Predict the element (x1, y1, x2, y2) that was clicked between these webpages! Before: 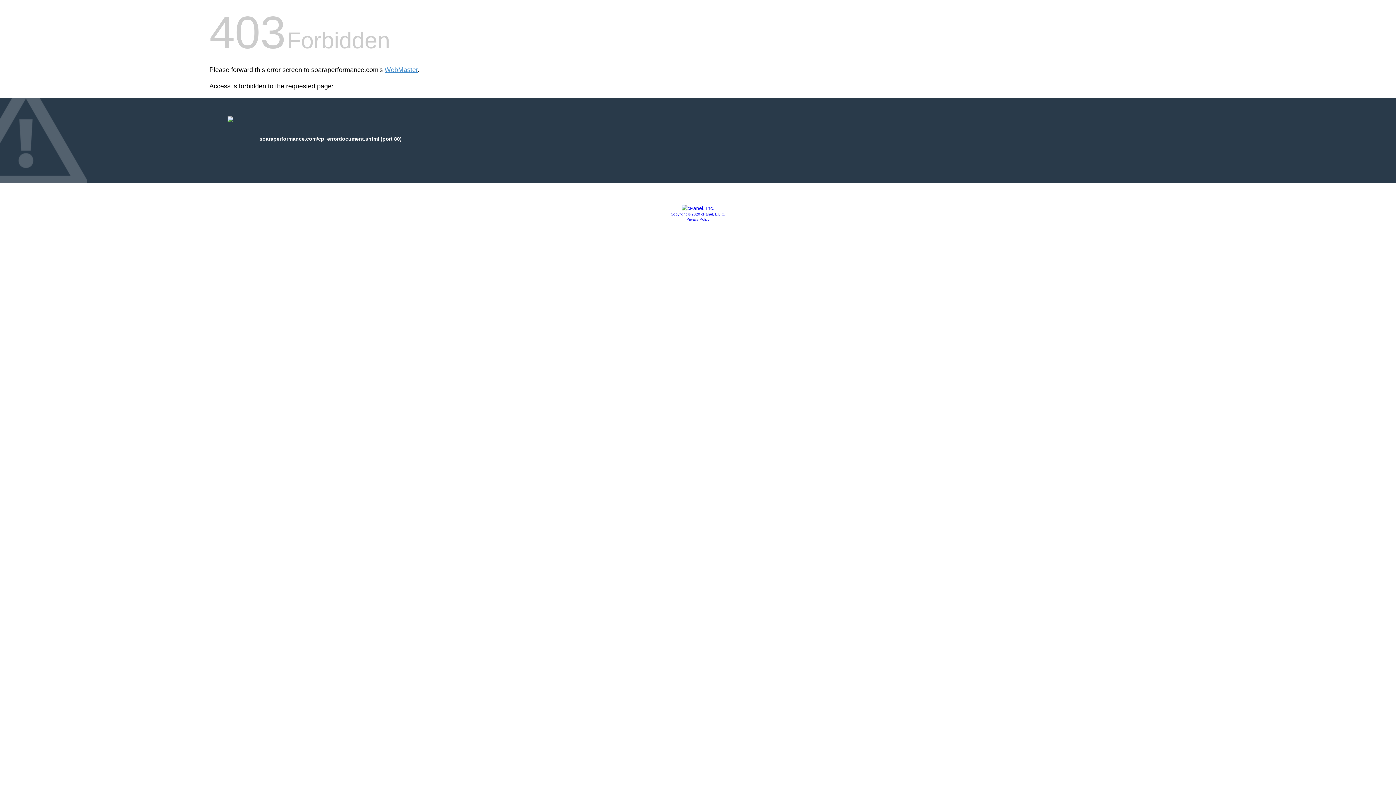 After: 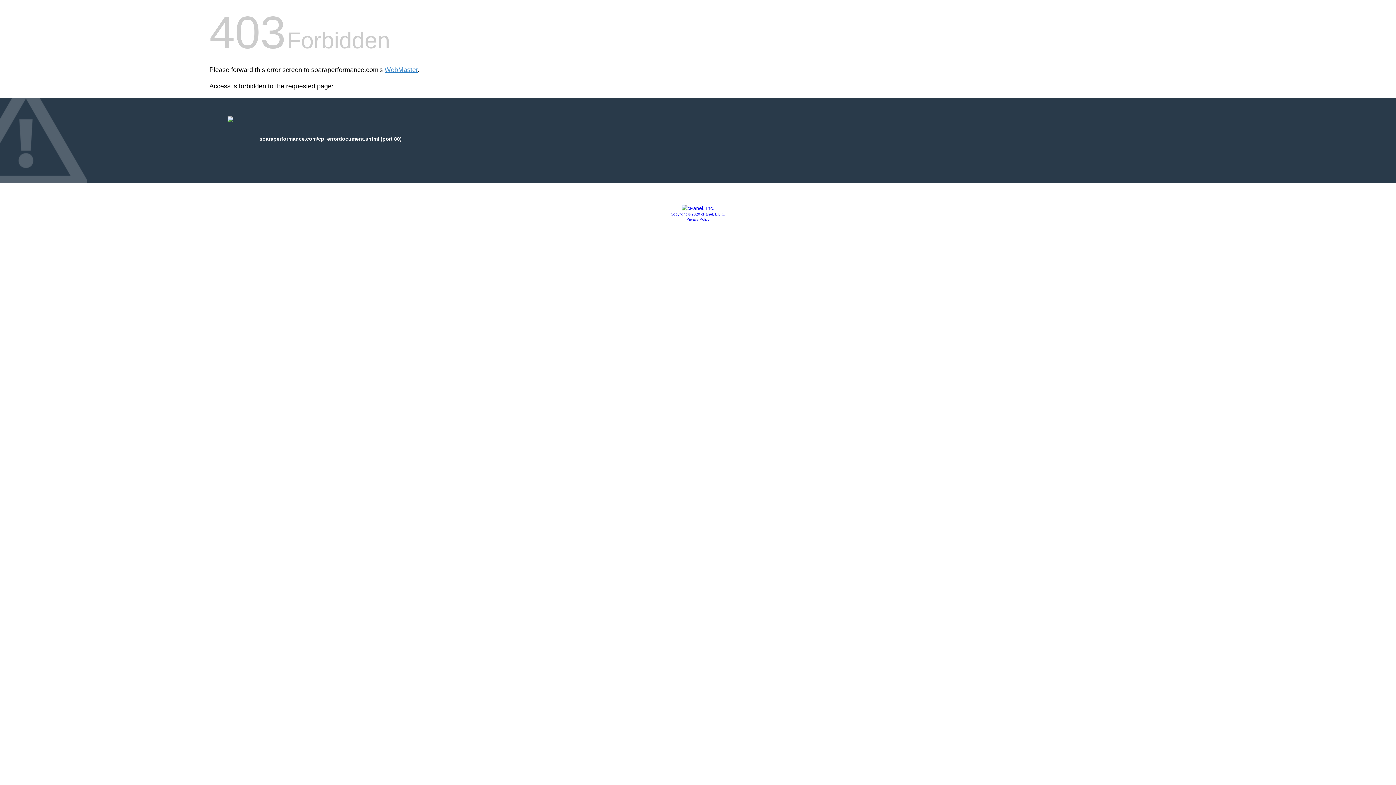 Action: label: Privacy Policy bbox: (686, 217, 709, 221)